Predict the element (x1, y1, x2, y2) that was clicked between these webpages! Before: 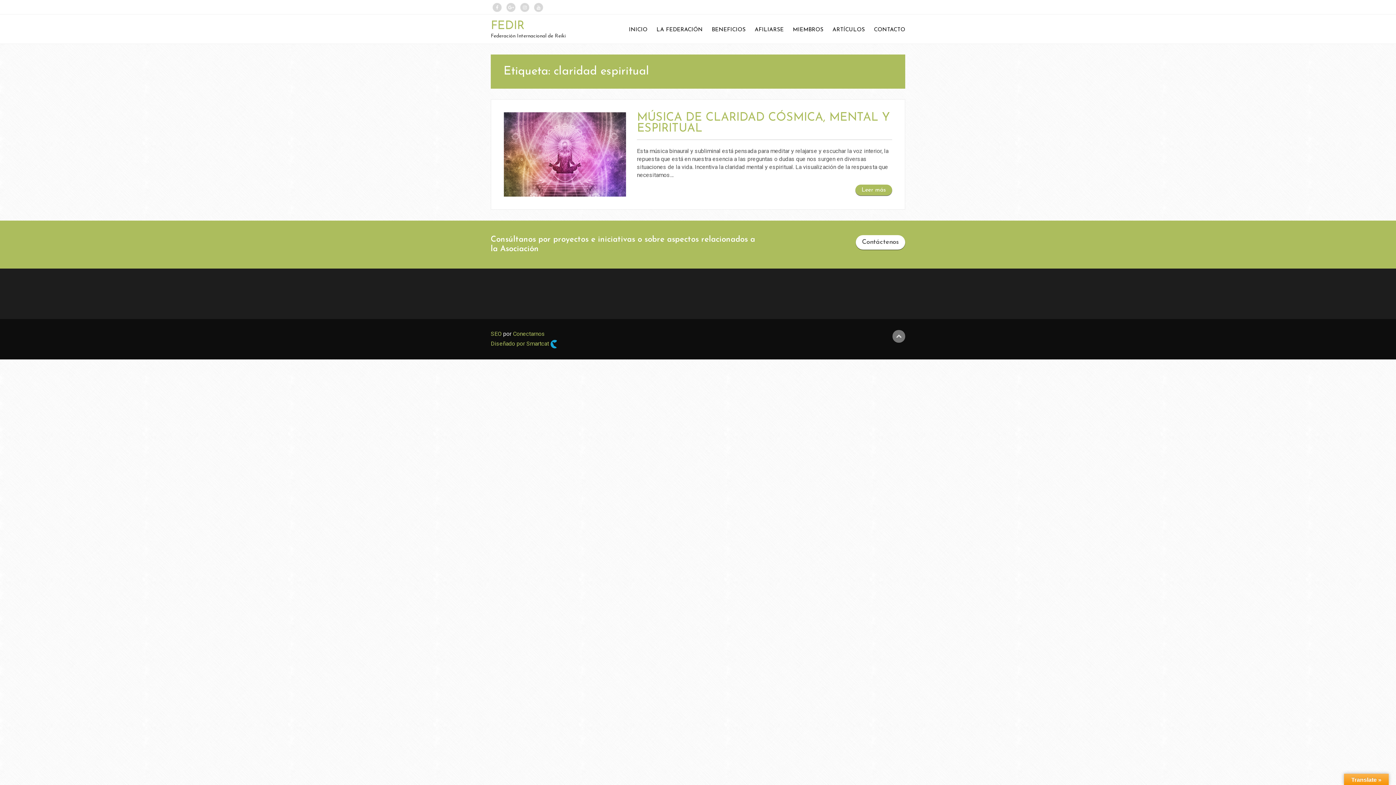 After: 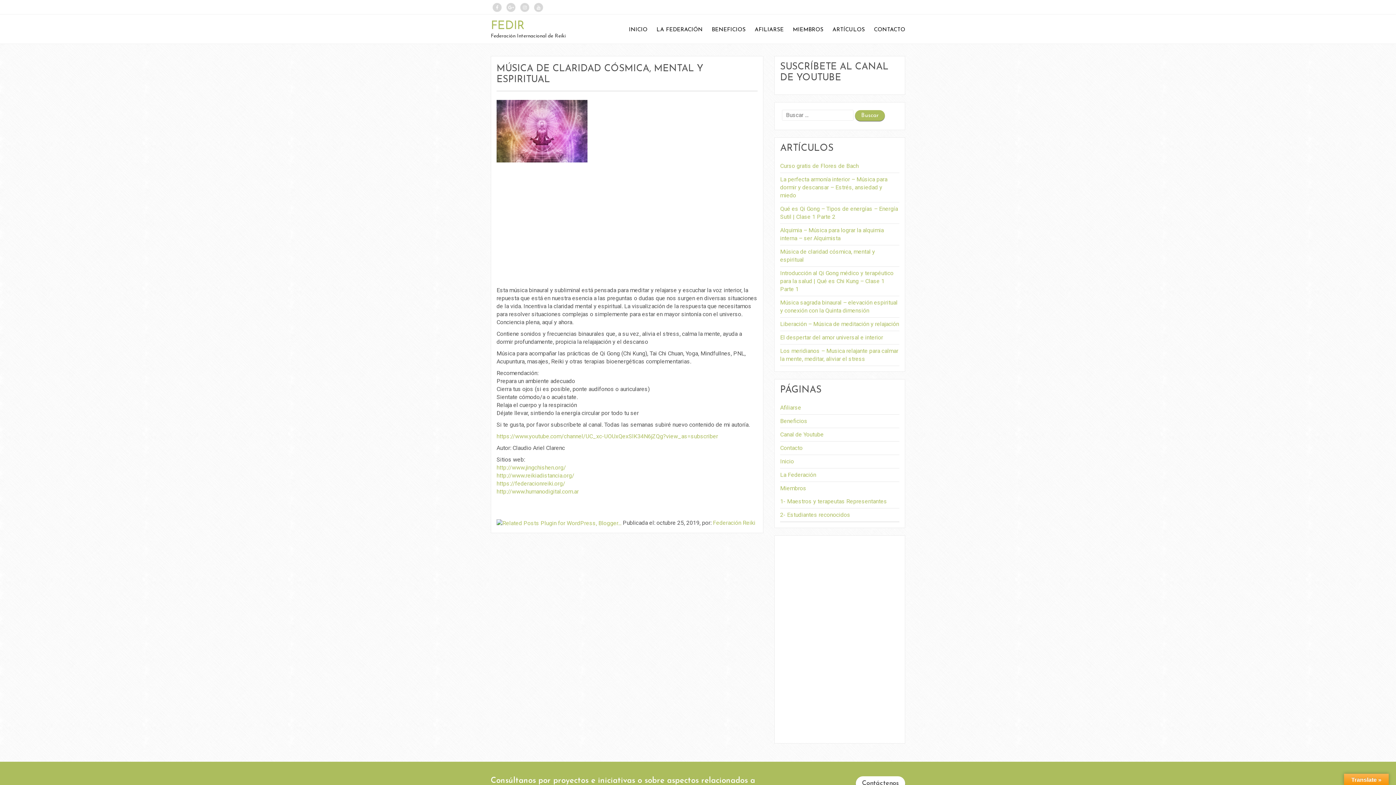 Action: bbox: (855, 184, 892, 195) label: Leer más